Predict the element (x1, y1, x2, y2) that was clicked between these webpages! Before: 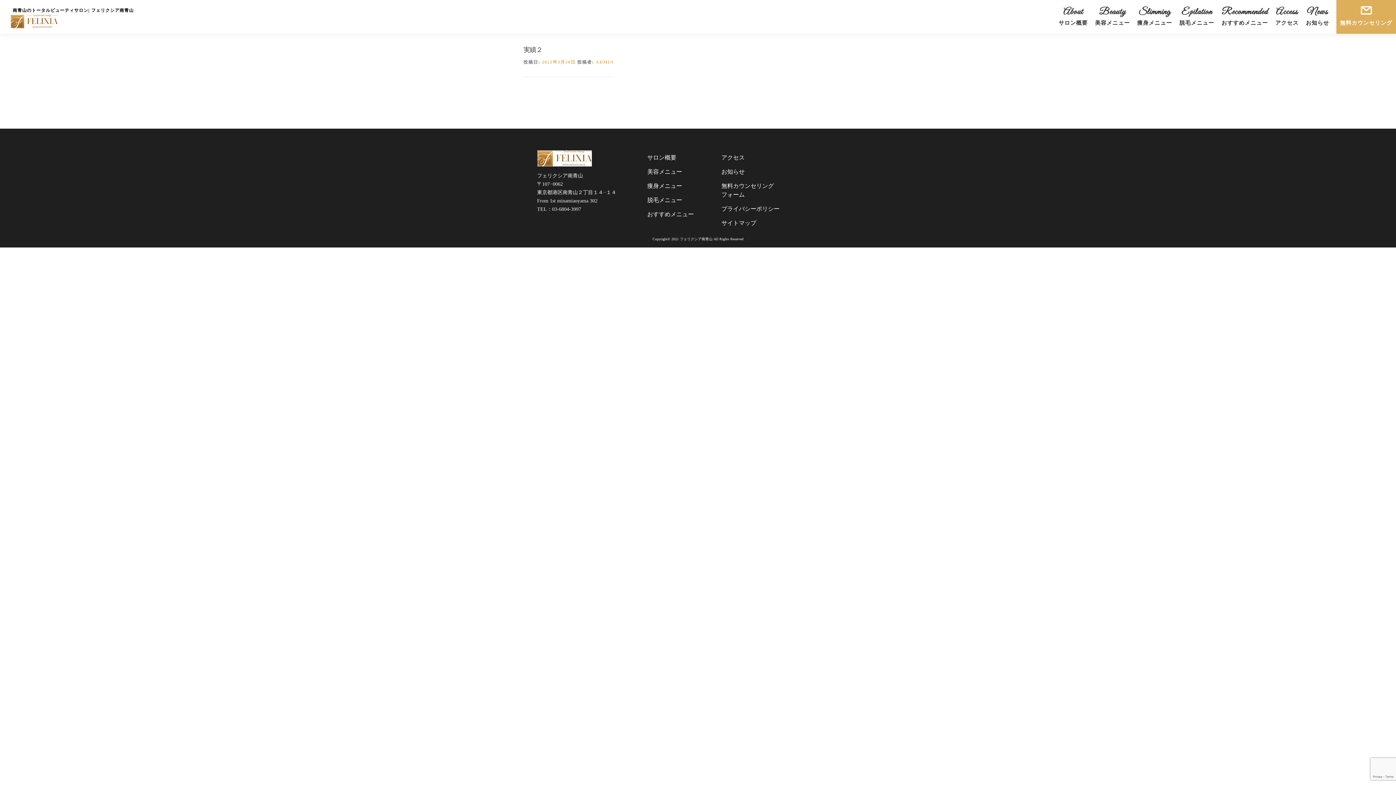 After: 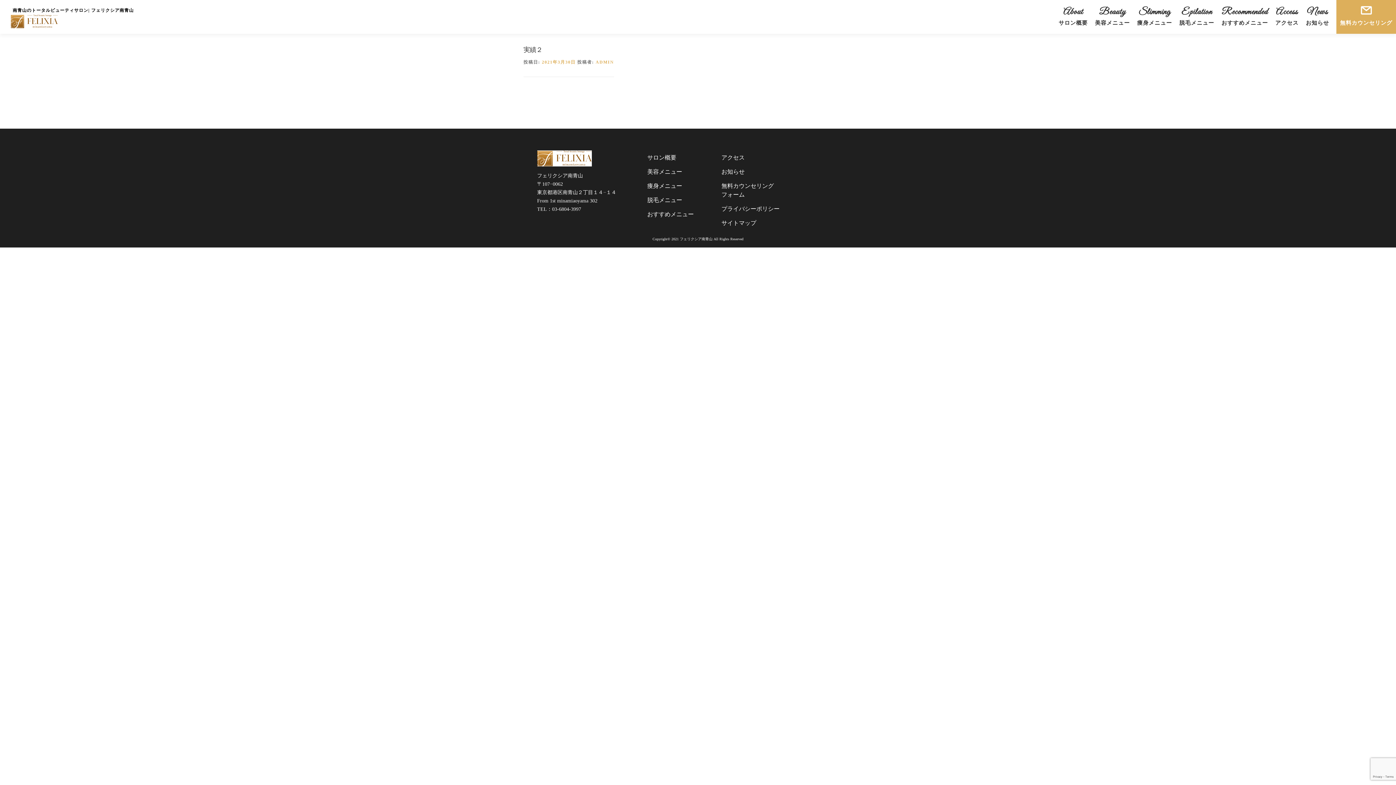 Action: label: 2021年3月30日 bbox: (542, 59, 575, 64)